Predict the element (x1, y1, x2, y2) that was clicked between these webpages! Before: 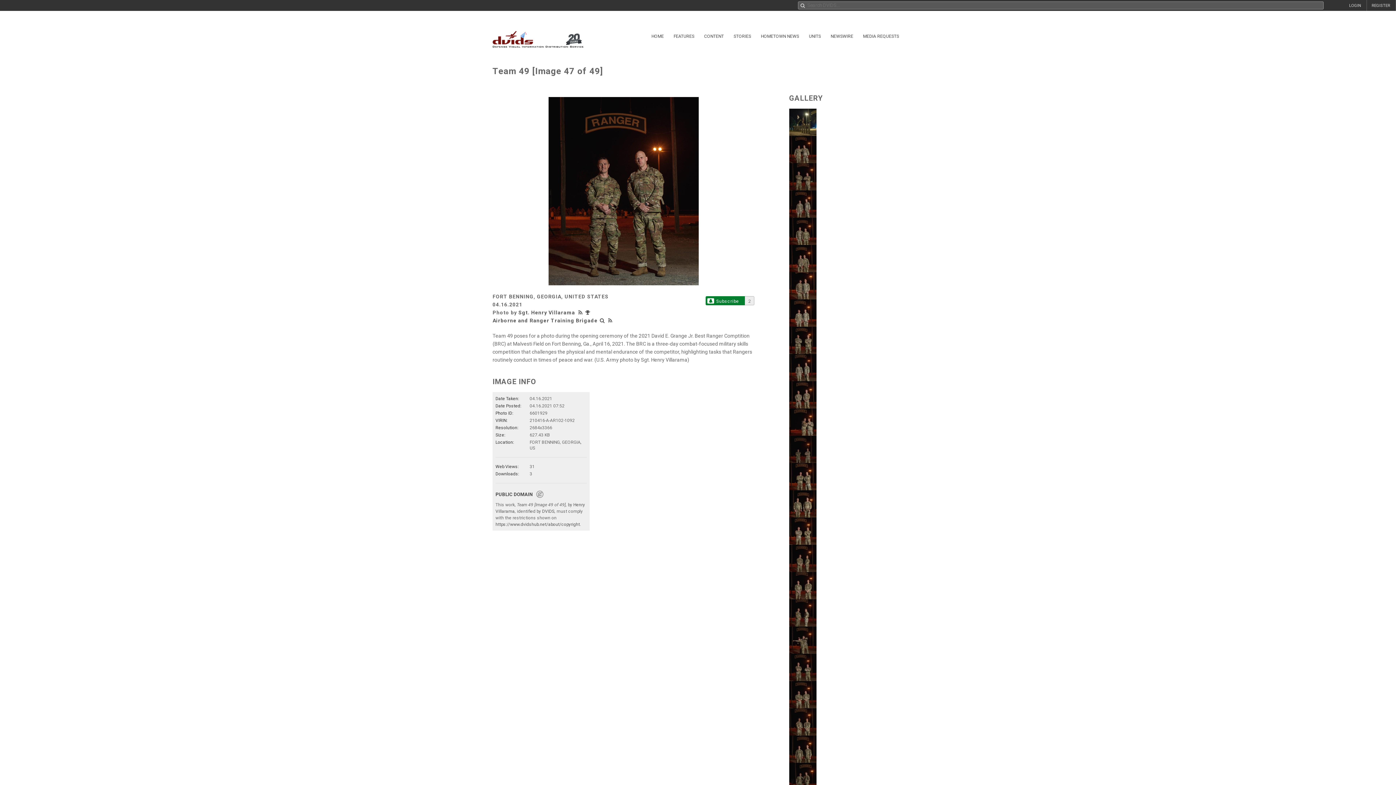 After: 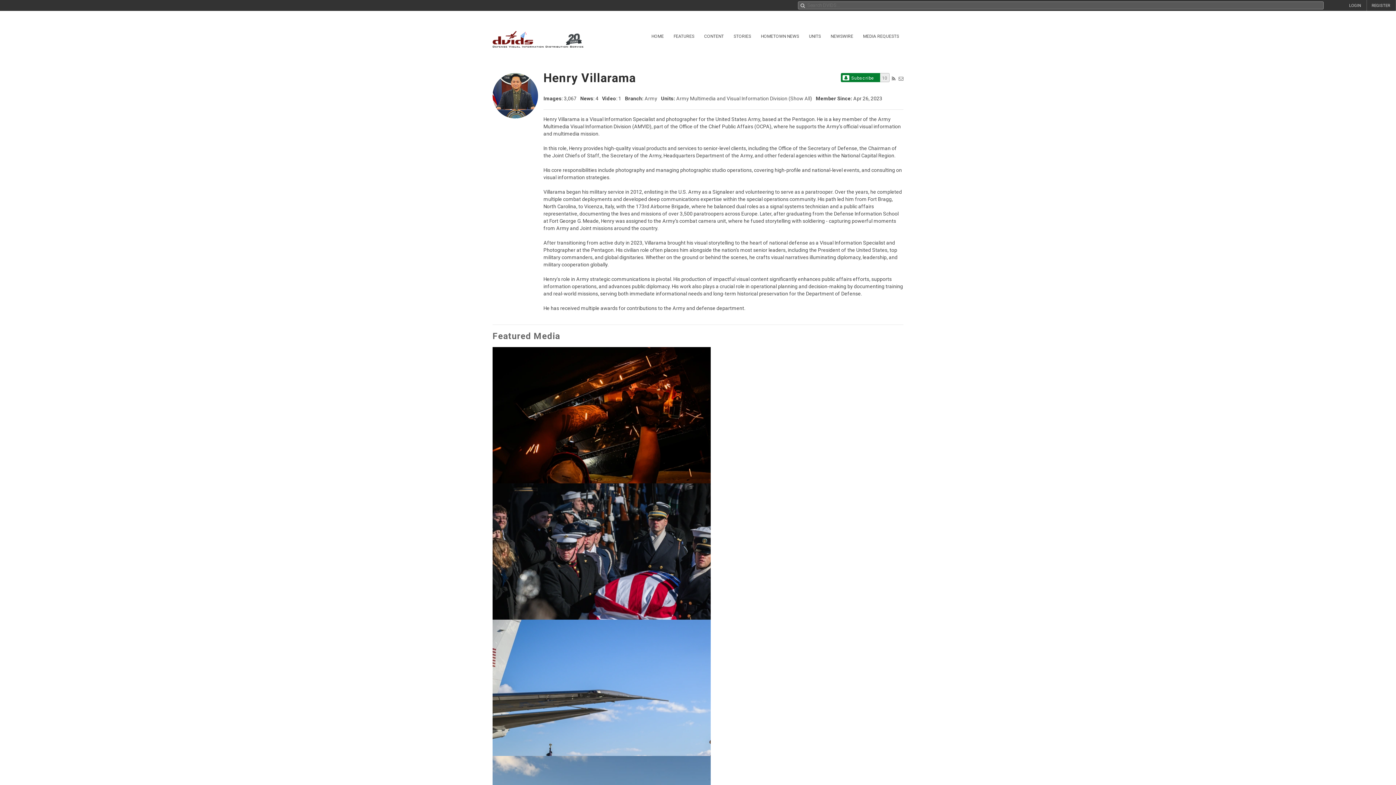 Action: label:   bbox: (585, 309, 592, 315)